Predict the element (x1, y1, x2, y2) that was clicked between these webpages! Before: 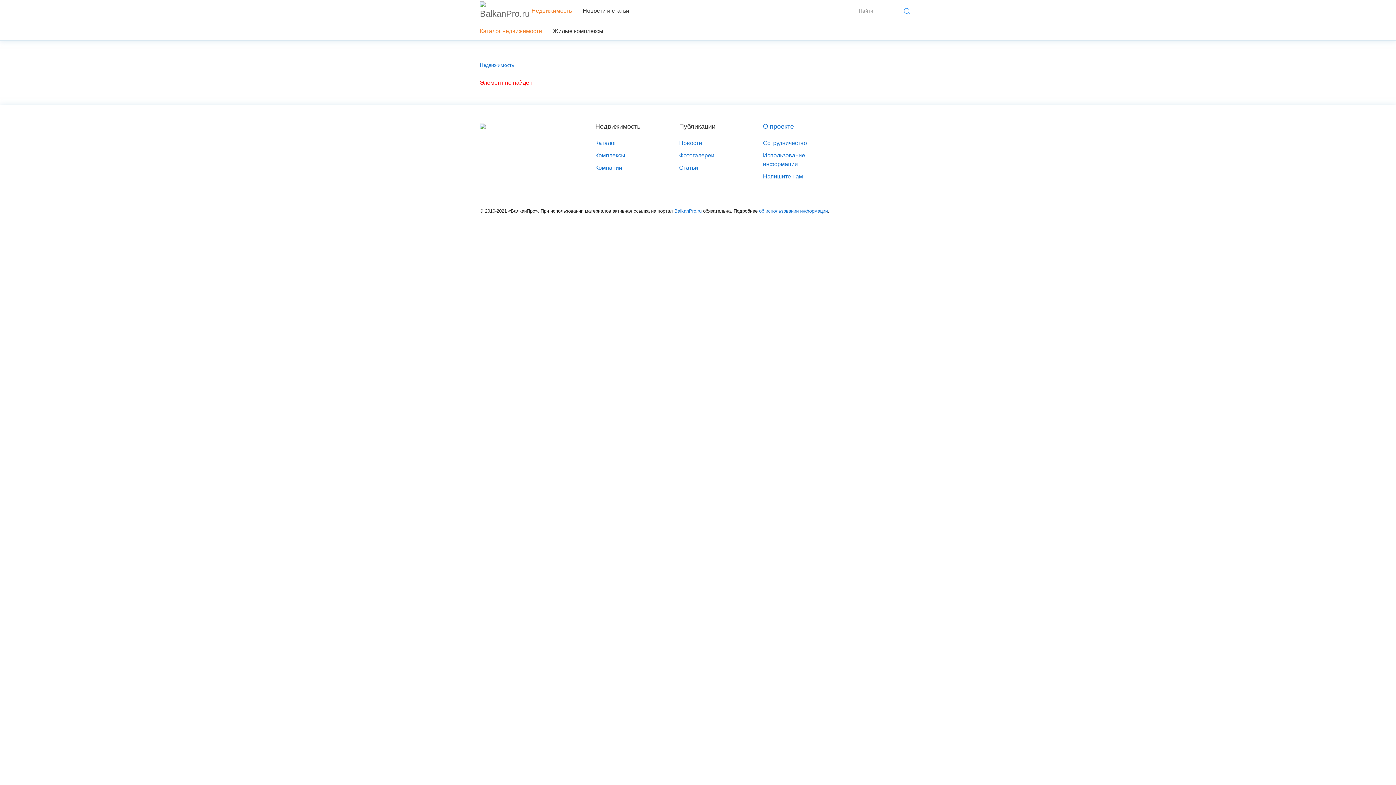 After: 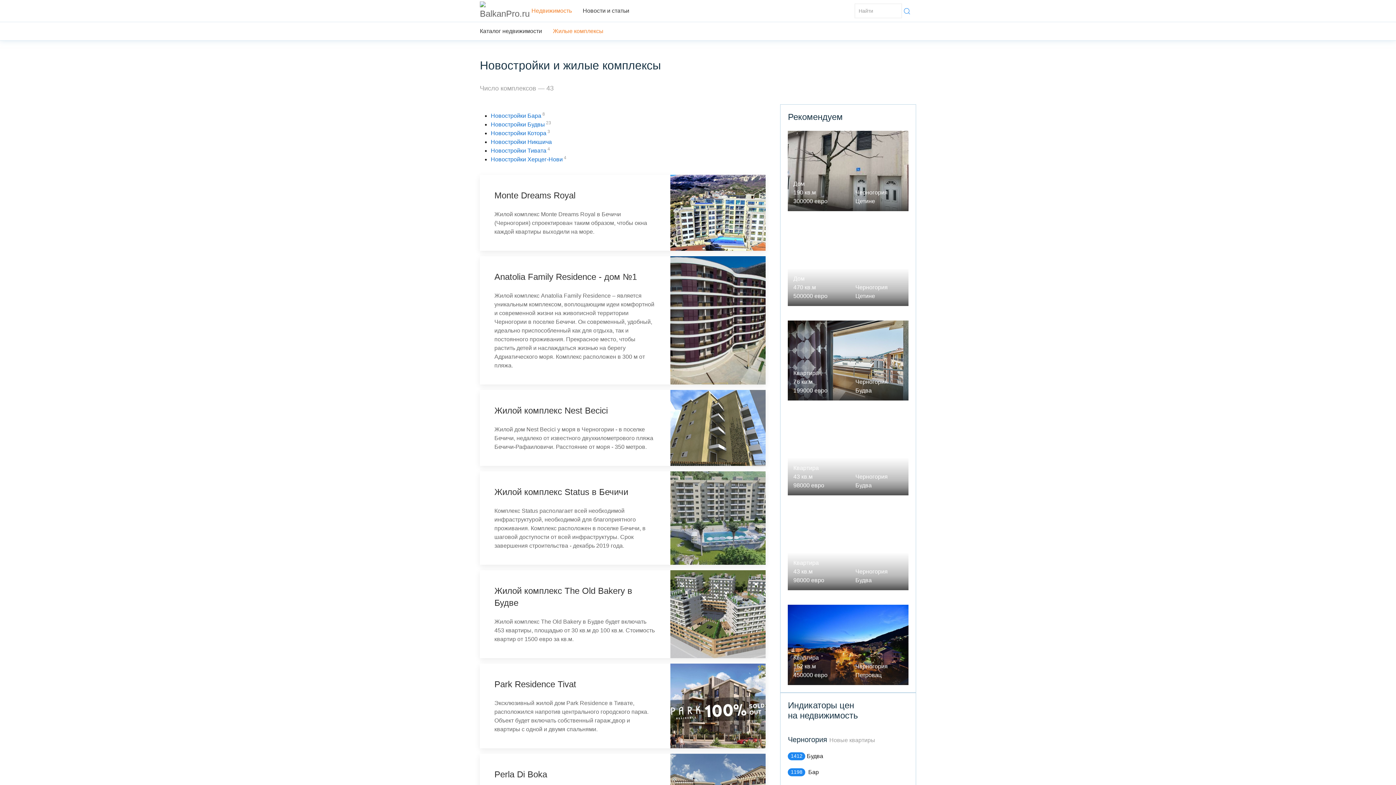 Action: label: Комплексы bbox: (595, 152, 625, 158)